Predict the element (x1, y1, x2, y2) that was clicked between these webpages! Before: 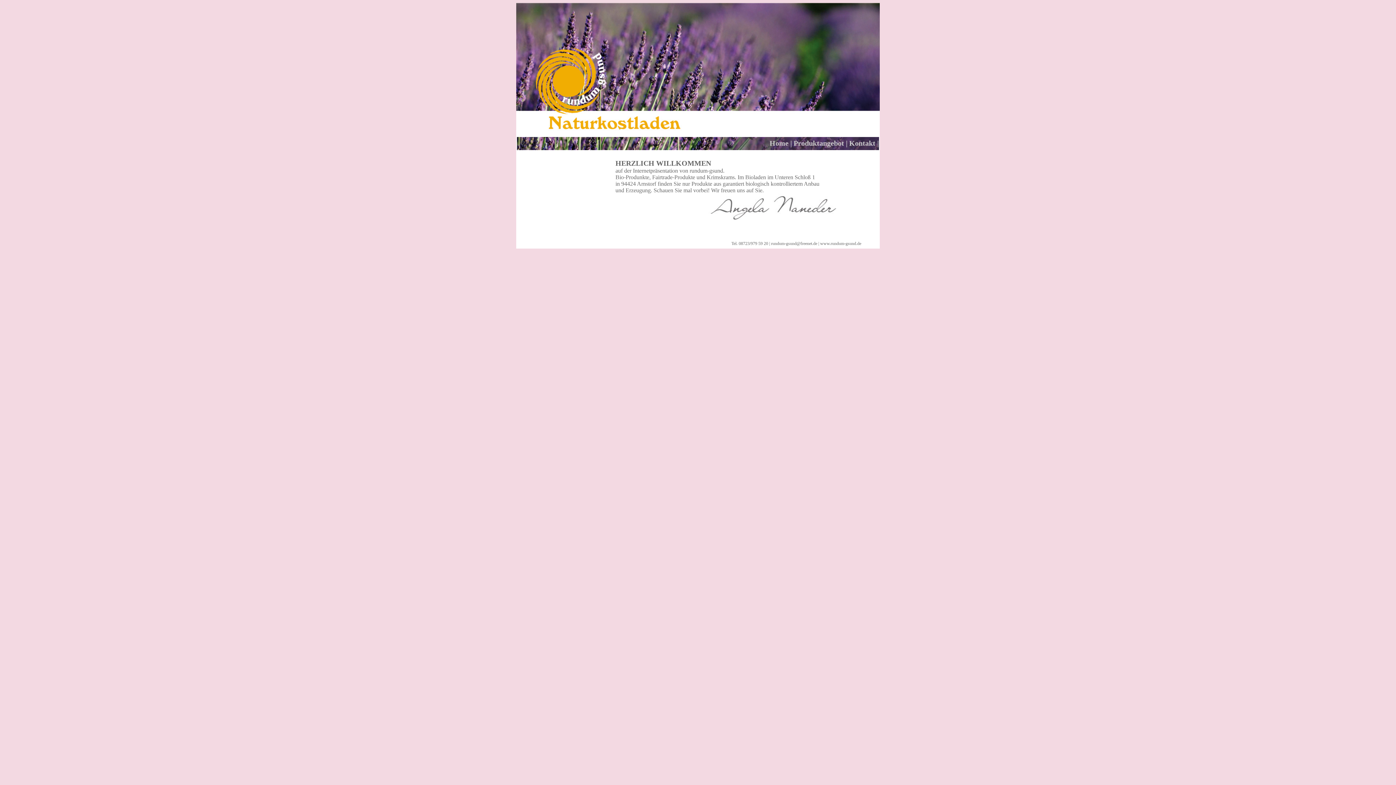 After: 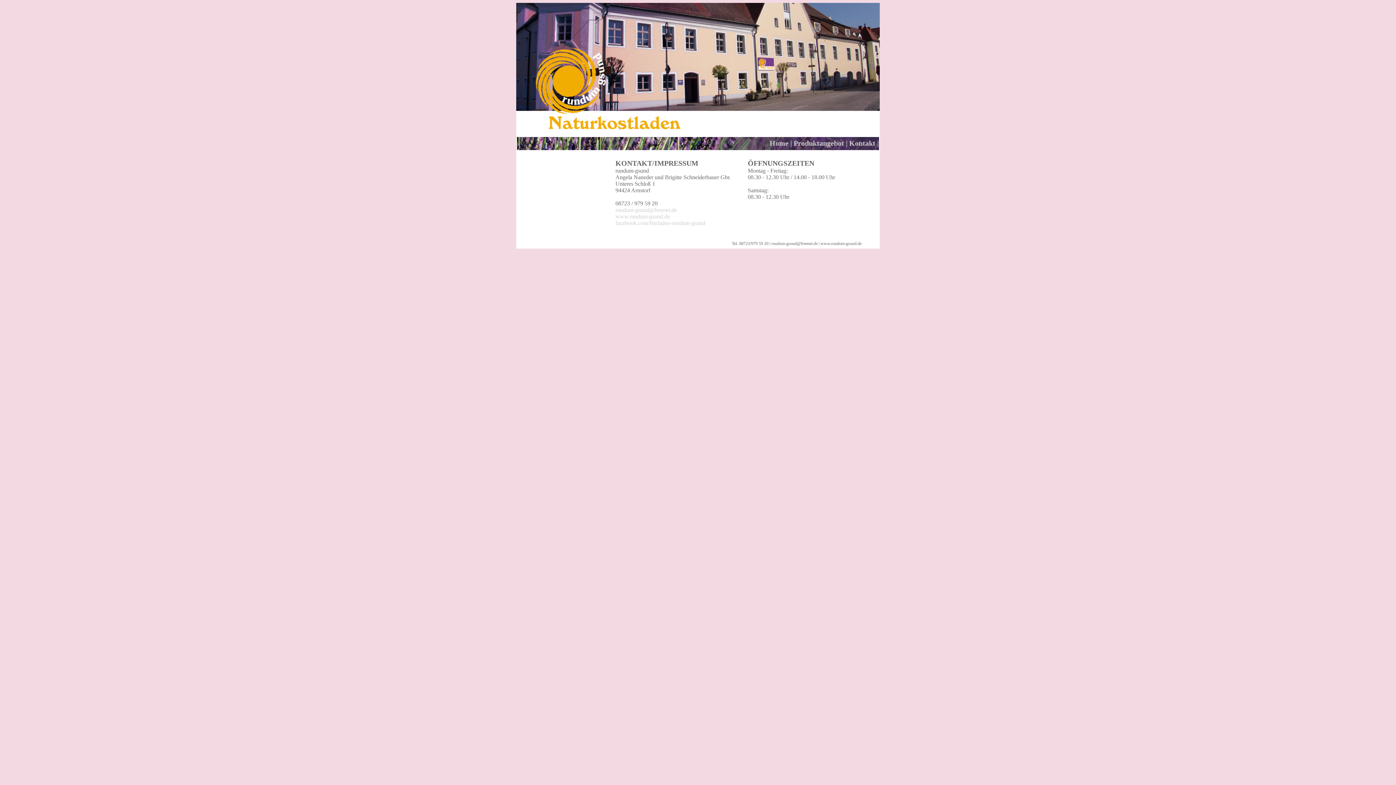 Action: label: Kontakt bbox: (849, 139, 875, 147)